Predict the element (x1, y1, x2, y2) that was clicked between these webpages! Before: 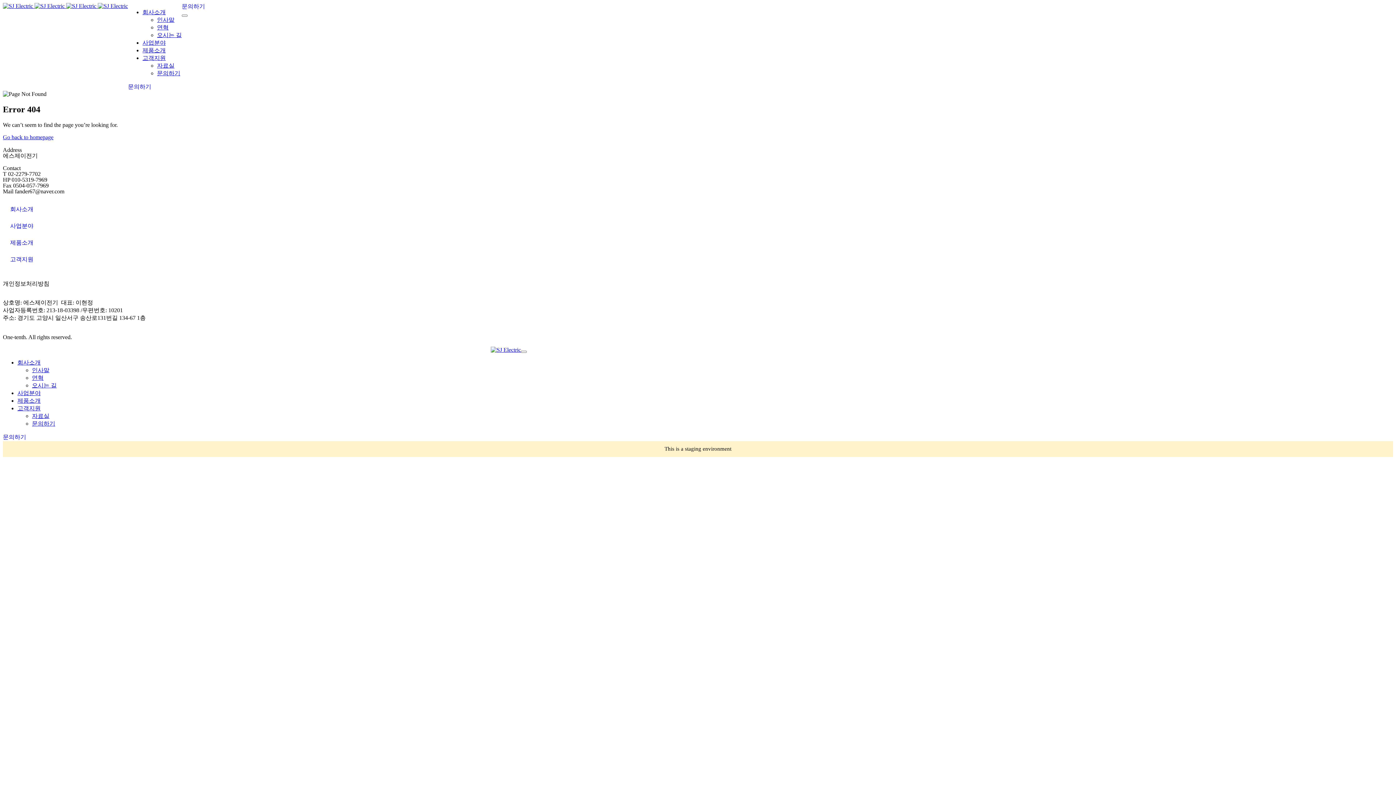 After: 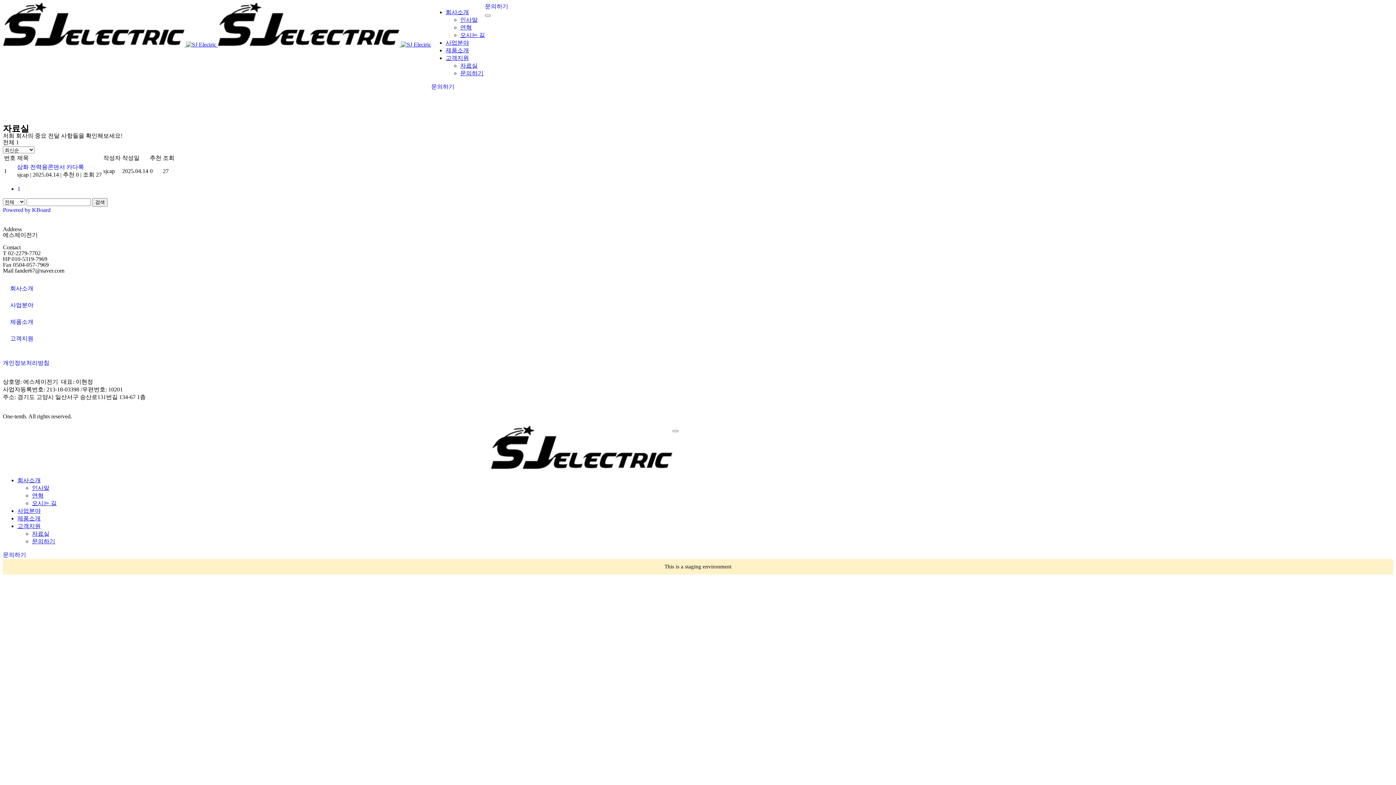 Action: bbox: (157, 62, 174, 68) label: 자료실